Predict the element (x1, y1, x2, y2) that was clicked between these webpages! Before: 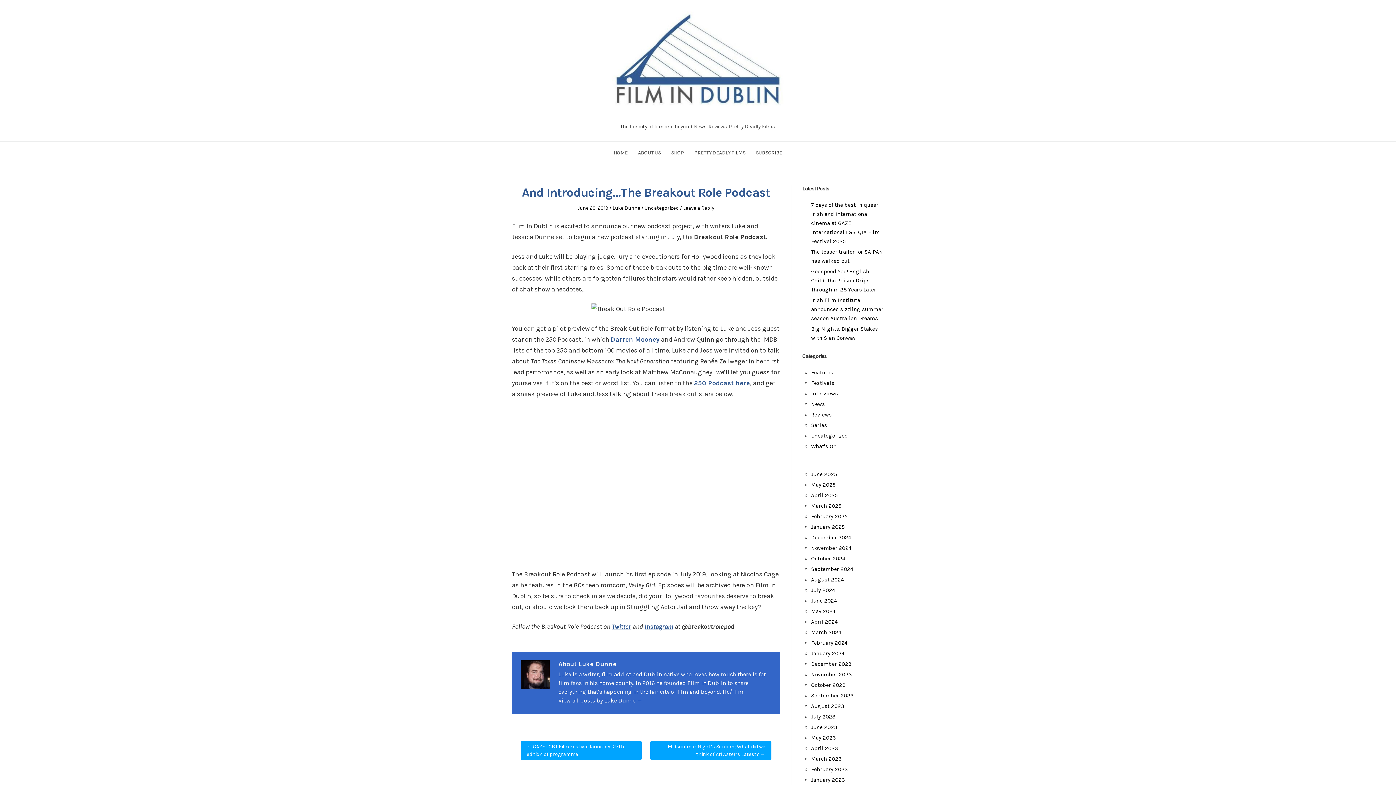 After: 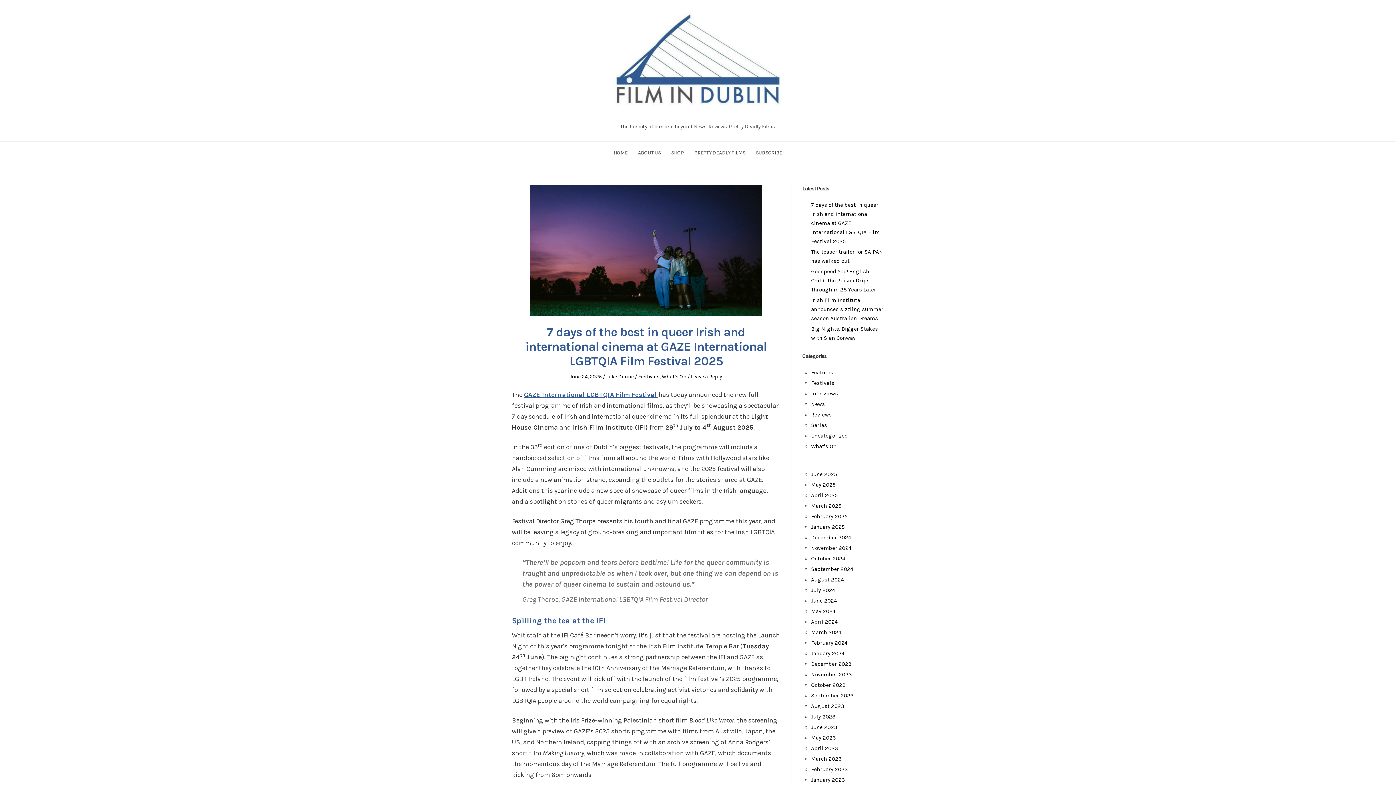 Action: label: 7 days of the best in queer Irish and international cinema at GAZE International LGBTQIA Film Festival 2025 bbox: (811, 201, 880, 244)